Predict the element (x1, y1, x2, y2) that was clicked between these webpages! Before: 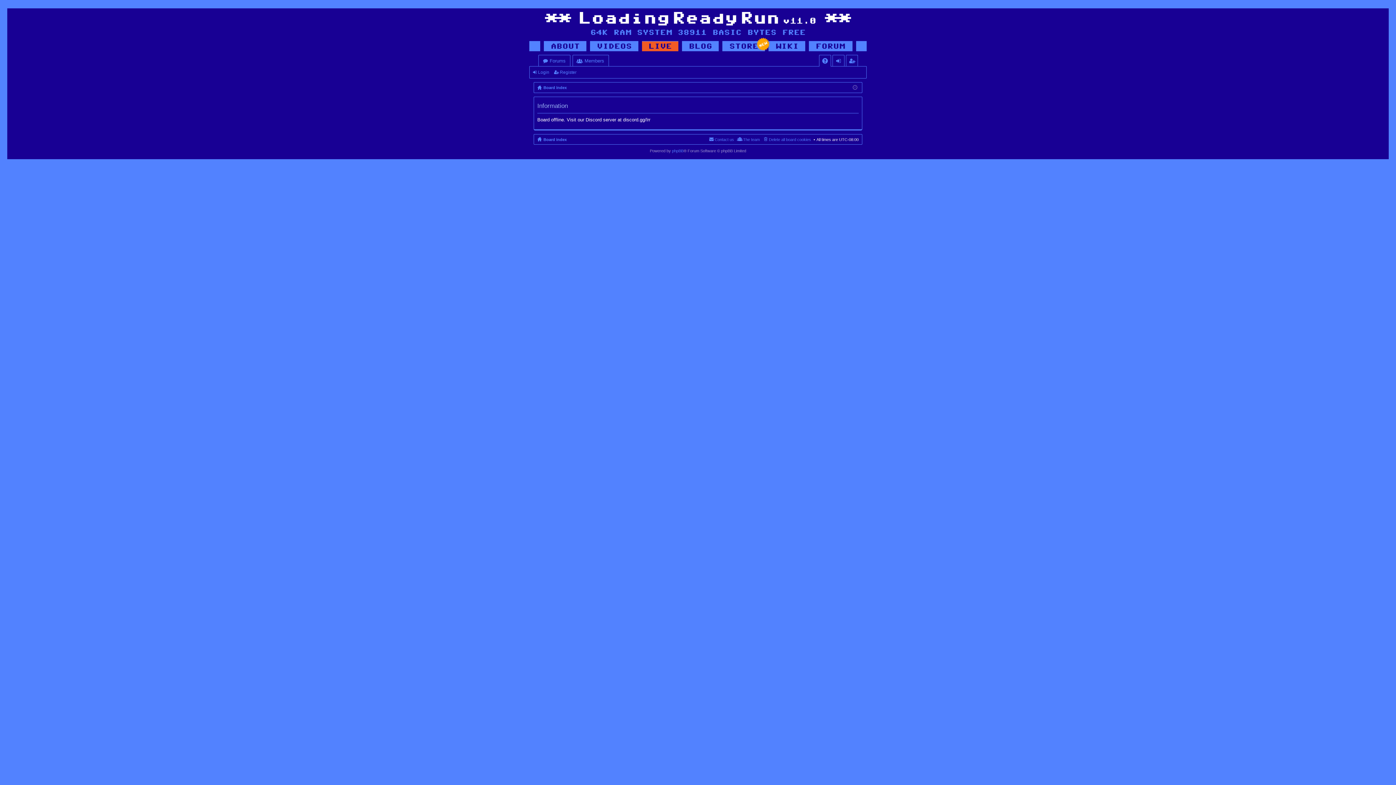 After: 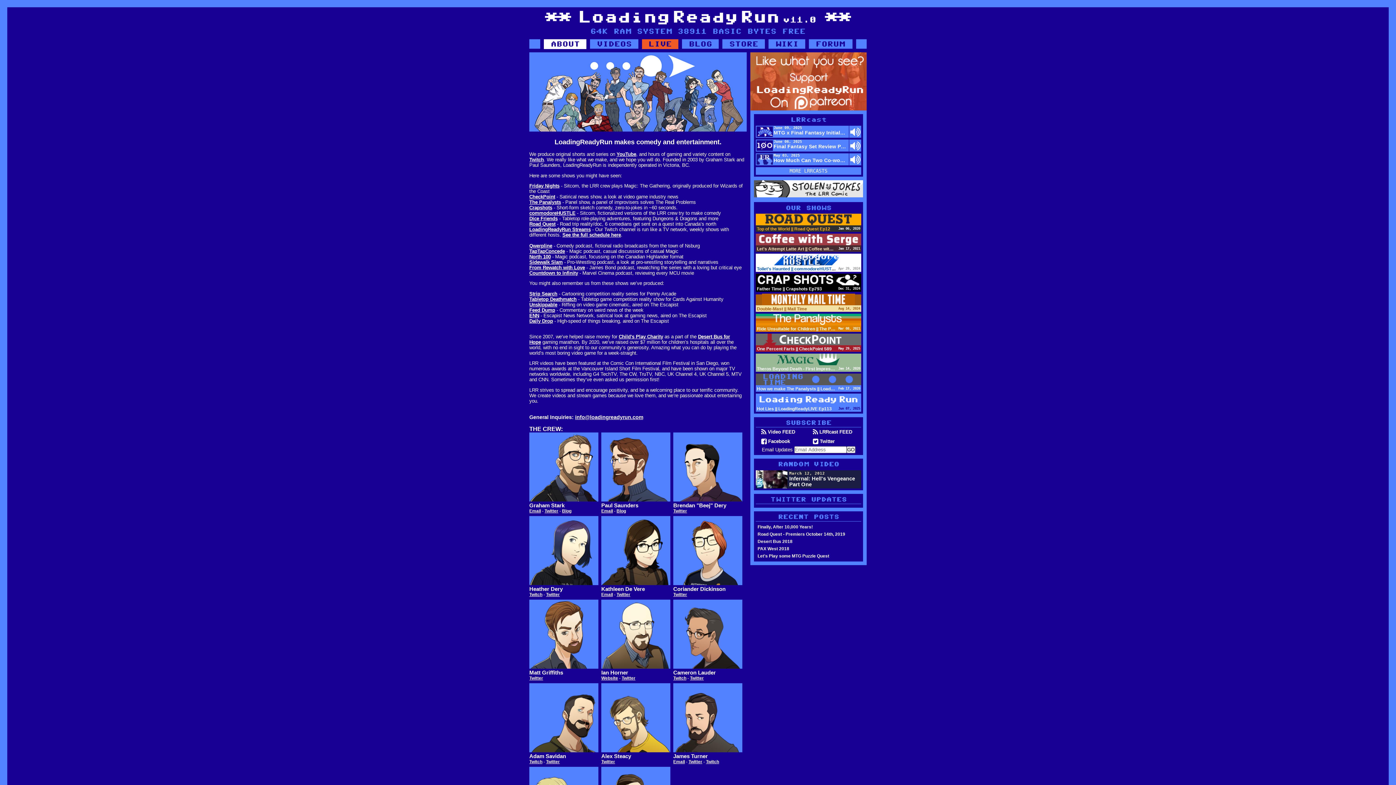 Action: bbox: (543, 41, 586, 51)